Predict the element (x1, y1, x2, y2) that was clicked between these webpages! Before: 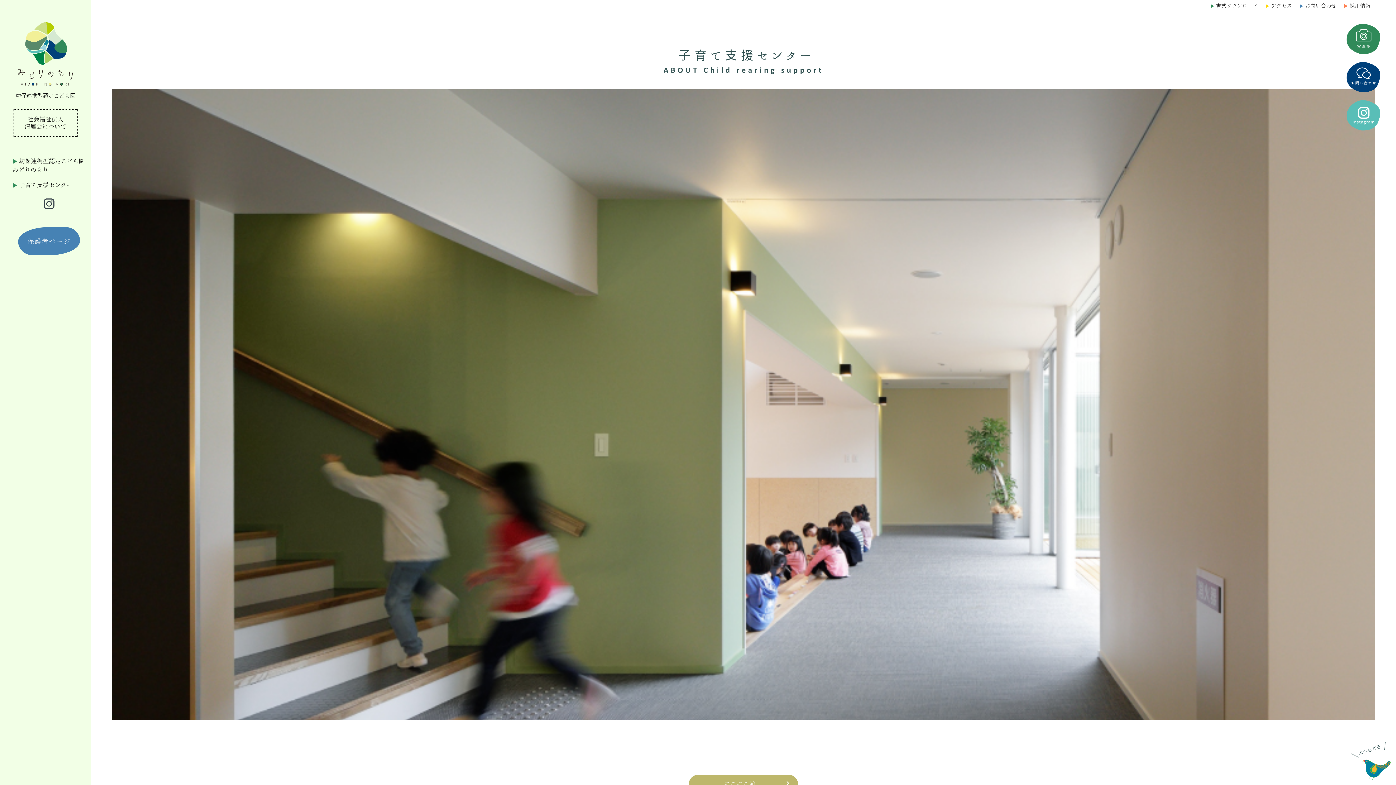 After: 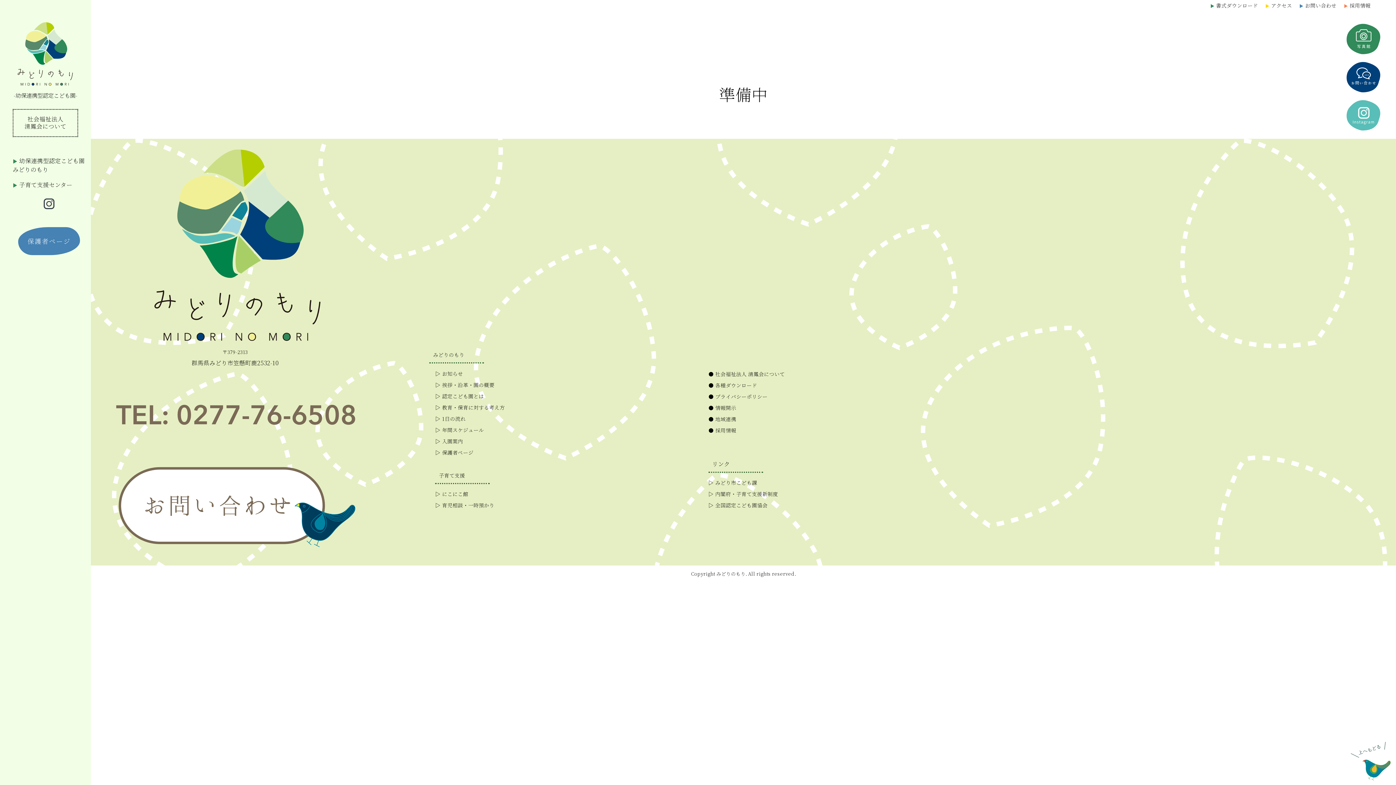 Action: bbox: (1344, 1, 1370, 9) label: ▶︎ 採用情報